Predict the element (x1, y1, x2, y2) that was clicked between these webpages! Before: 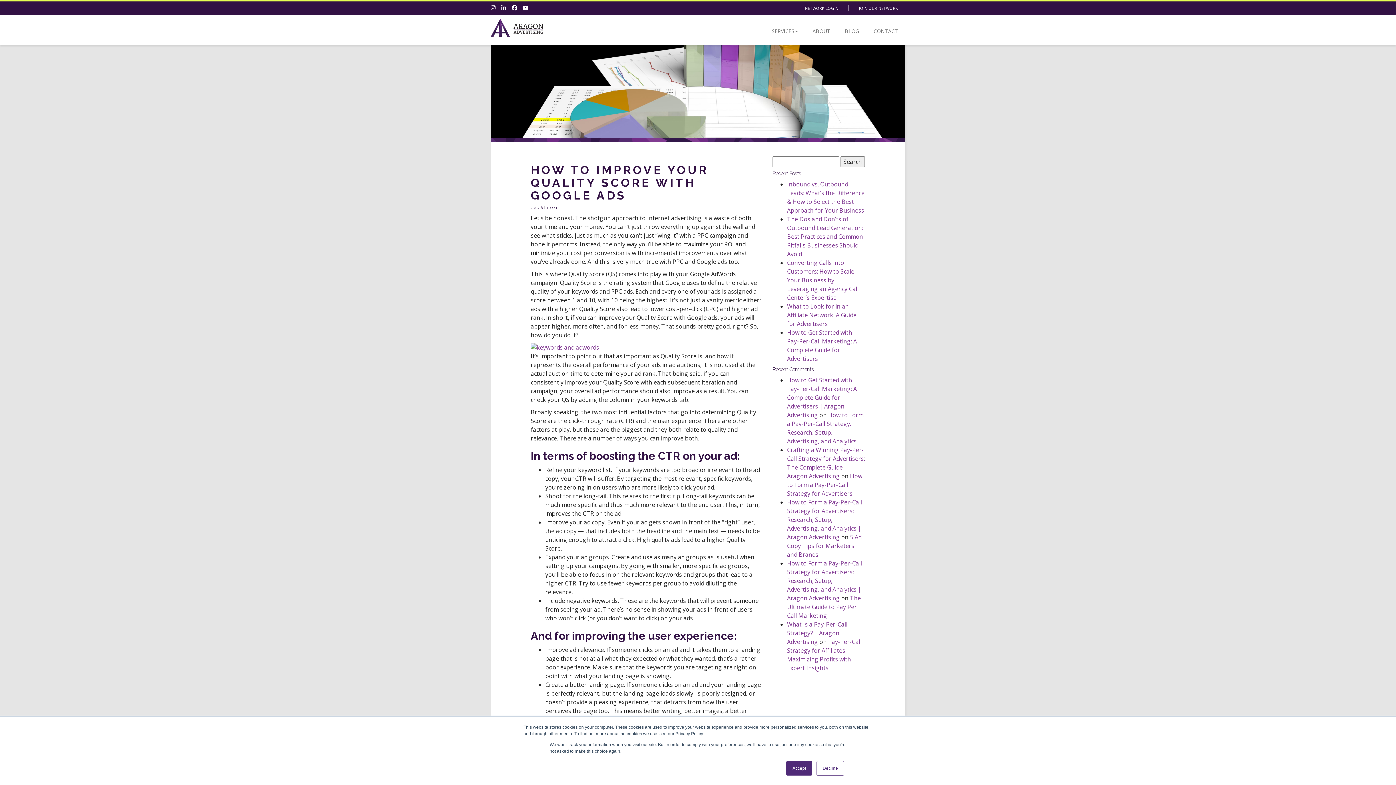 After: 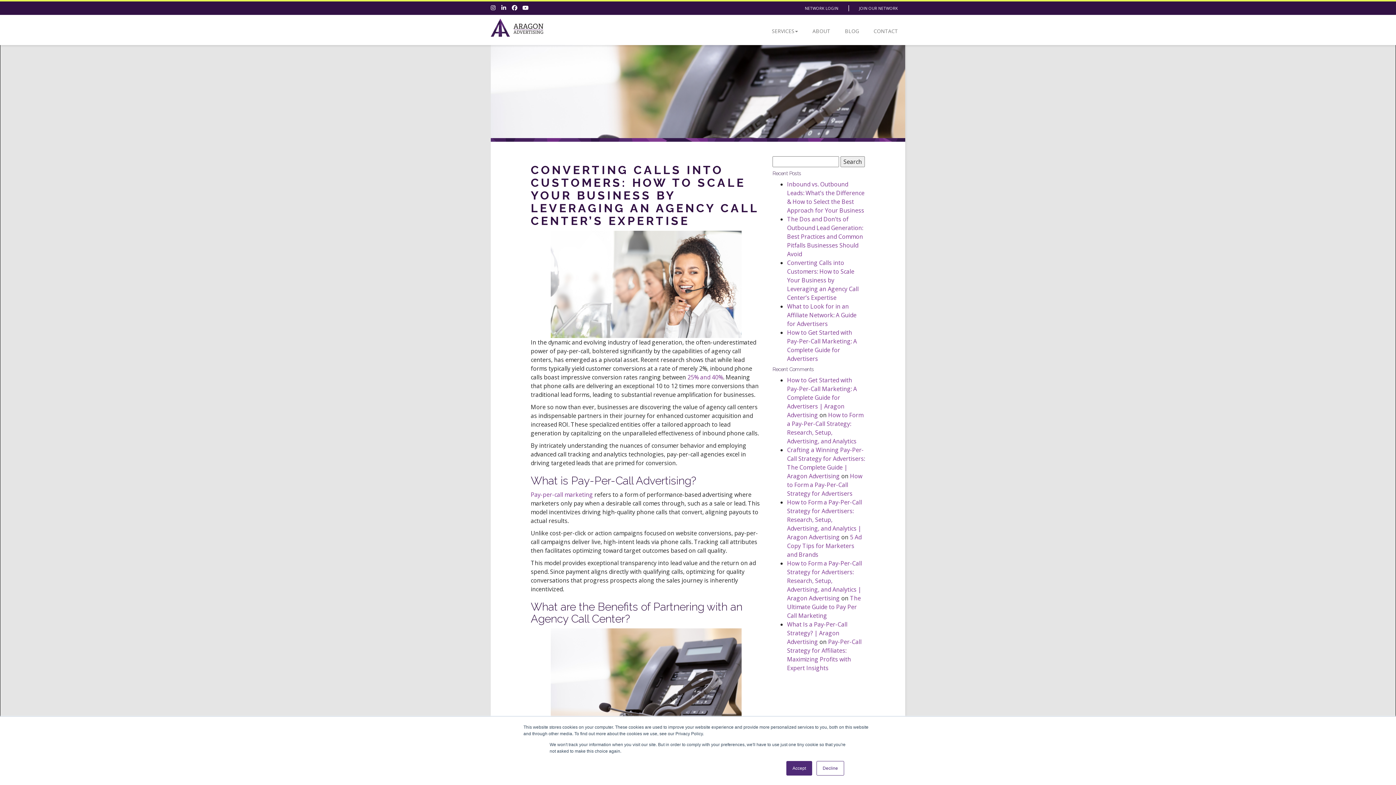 Action: bbox: (787, 258, 858, 301) label: Converting Calls into Customers: How to Scale Your Business by Leveraging an Agency Call Center’s Expertise